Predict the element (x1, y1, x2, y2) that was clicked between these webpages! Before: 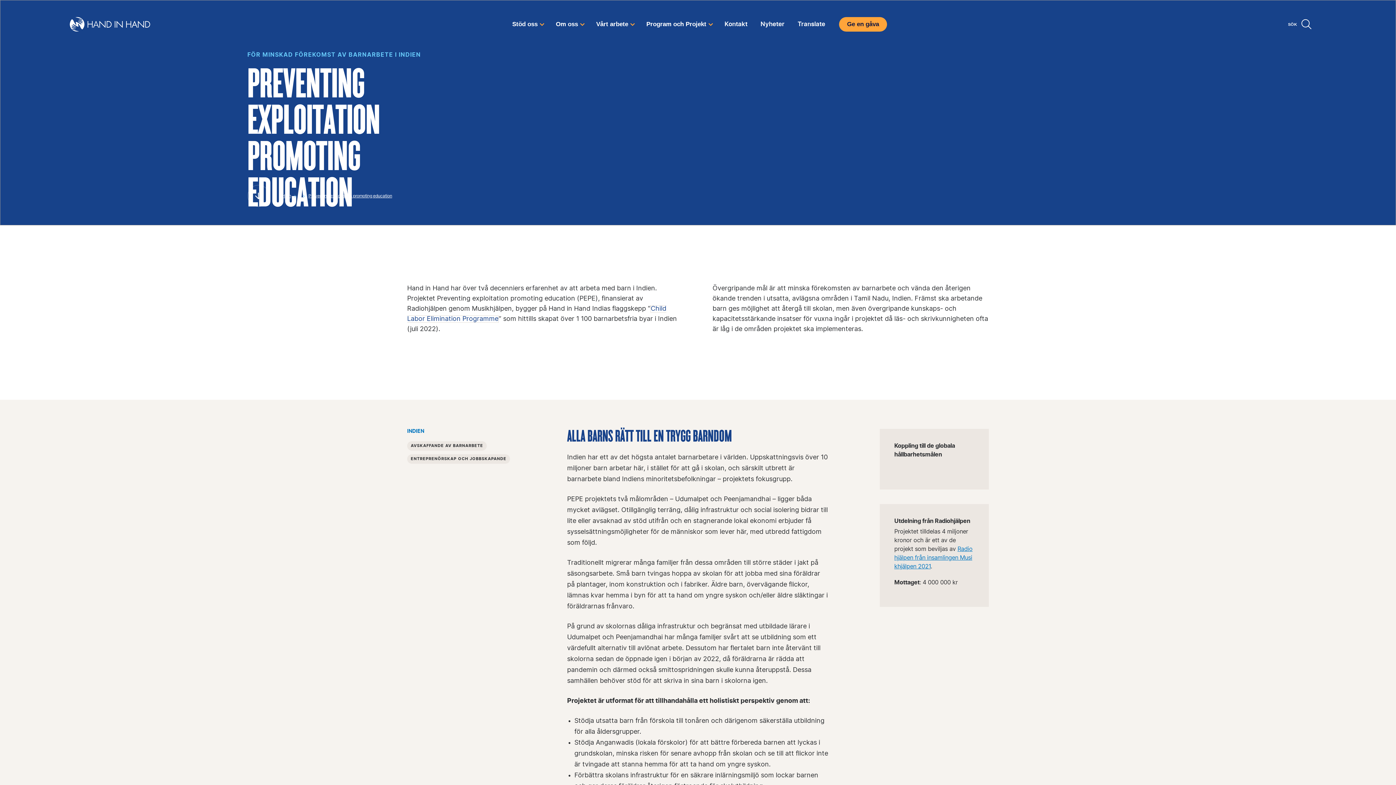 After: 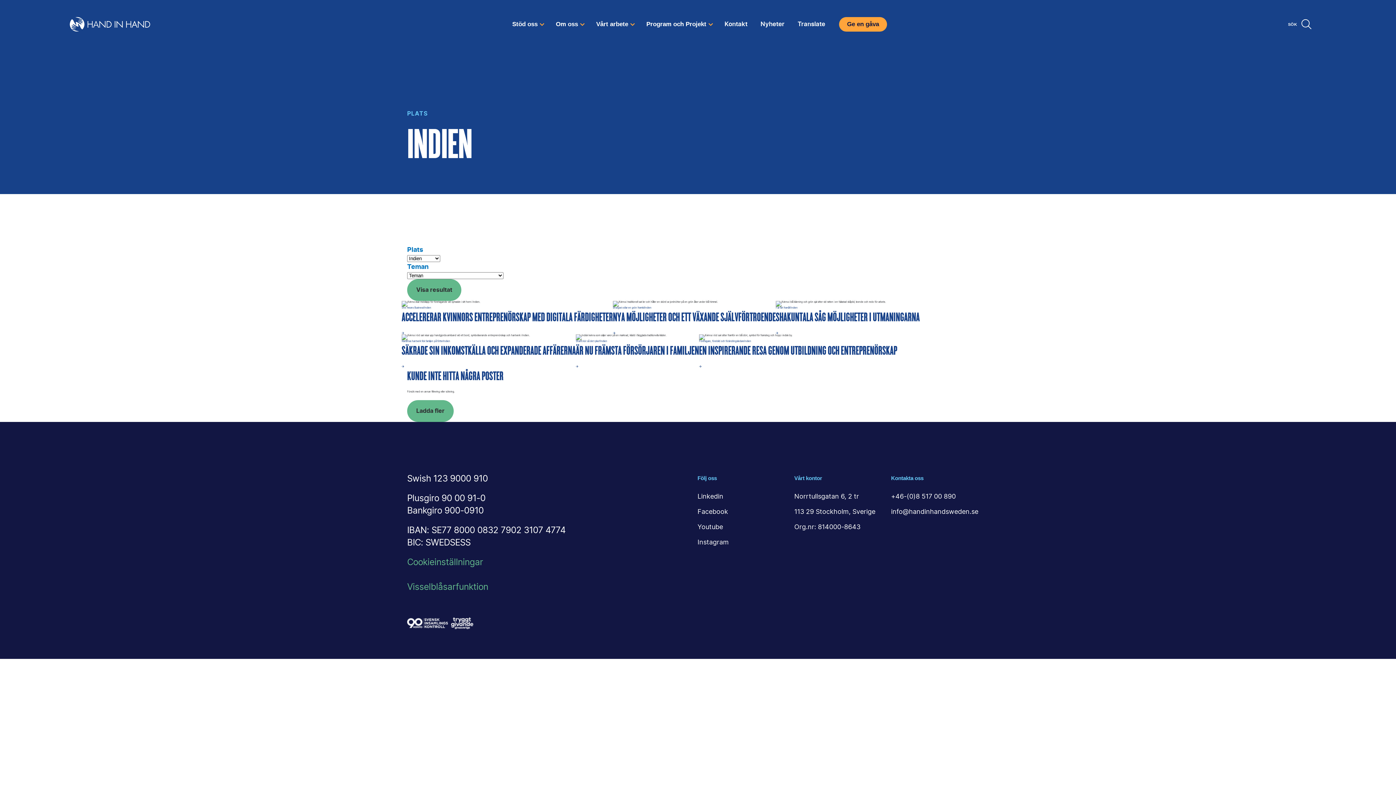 Action: label: INDIEN bbox: (407, 429, 424, 434)